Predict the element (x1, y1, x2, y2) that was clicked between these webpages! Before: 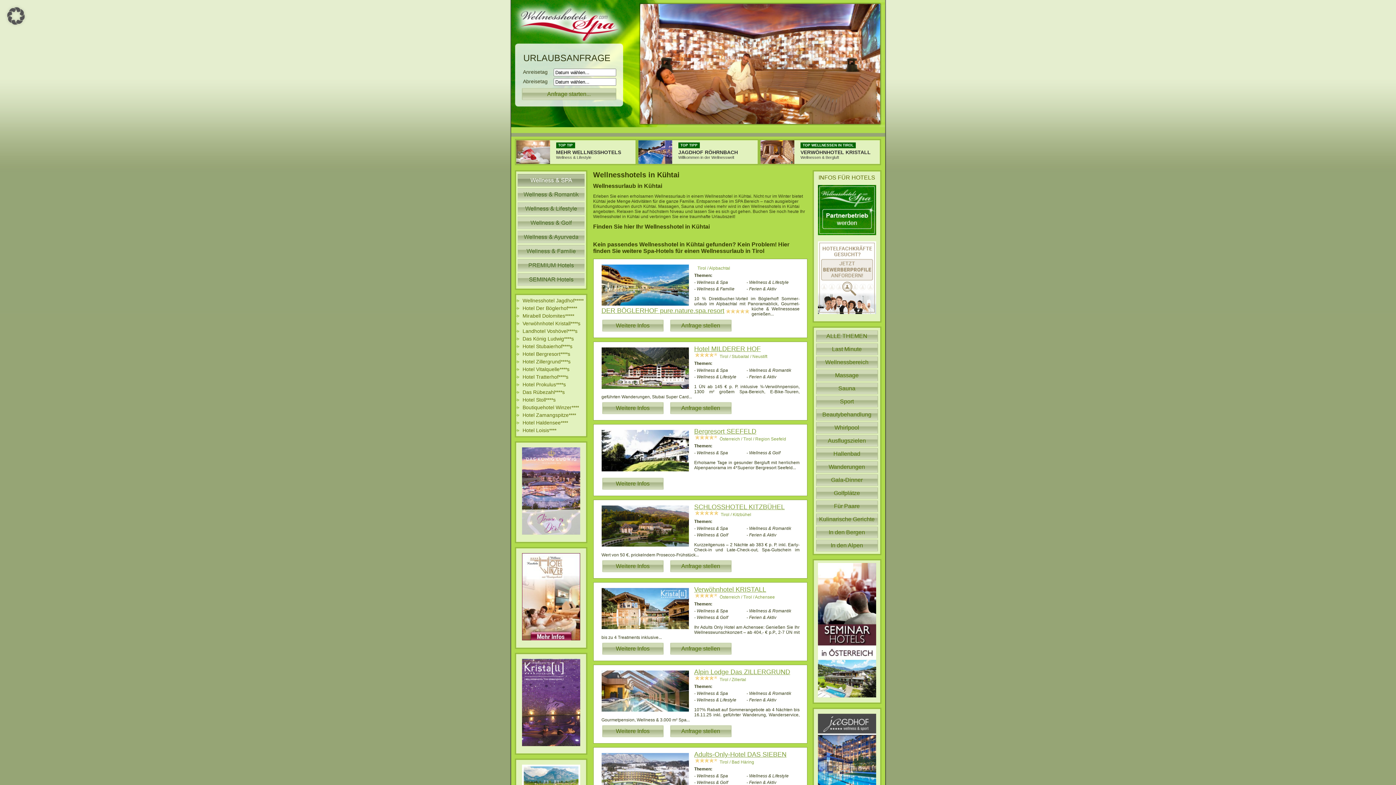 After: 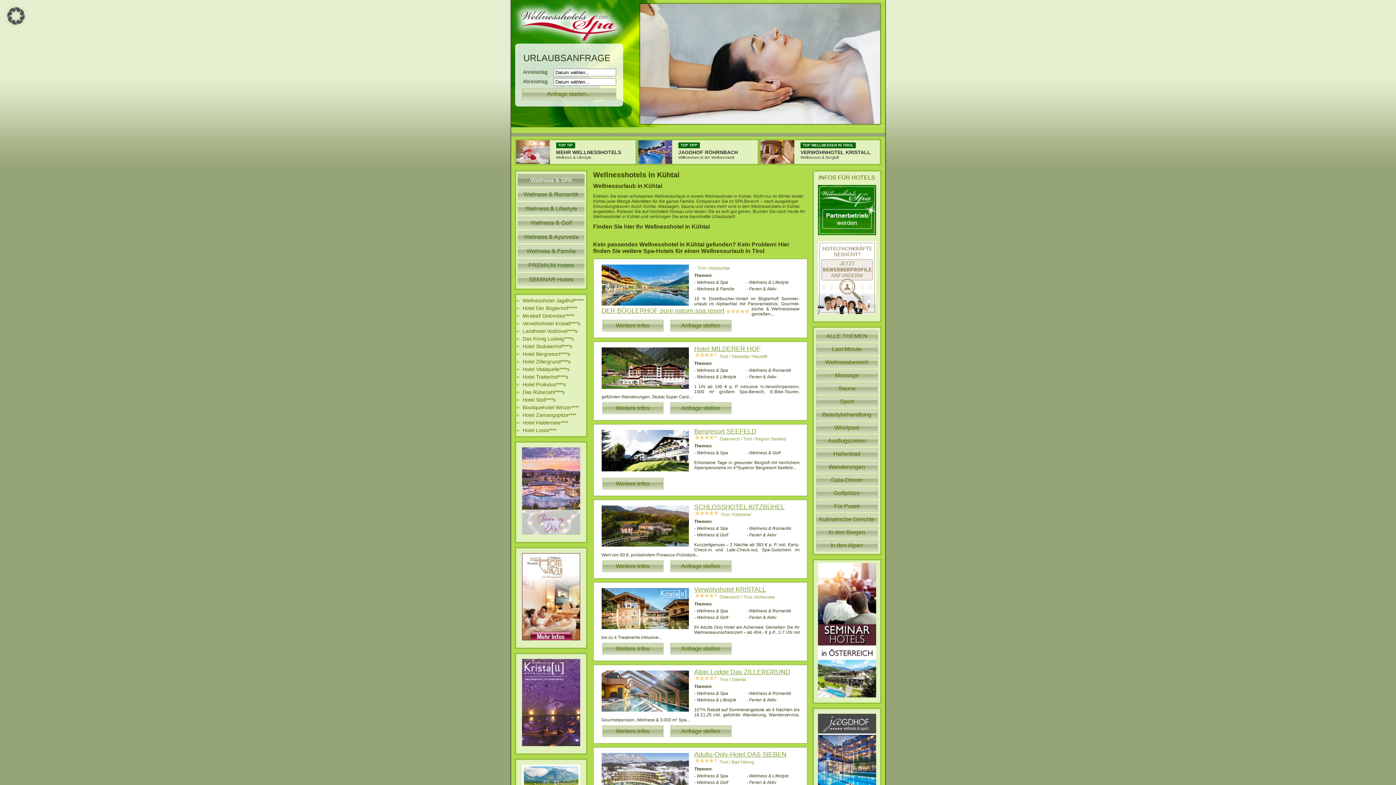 Action: bbox: (759, 138, 881, 165) label: TOP WELLNESSEN IN TIROL
VERWÖHNHOTEL KRISTALL
Wellnessen & Bergluft